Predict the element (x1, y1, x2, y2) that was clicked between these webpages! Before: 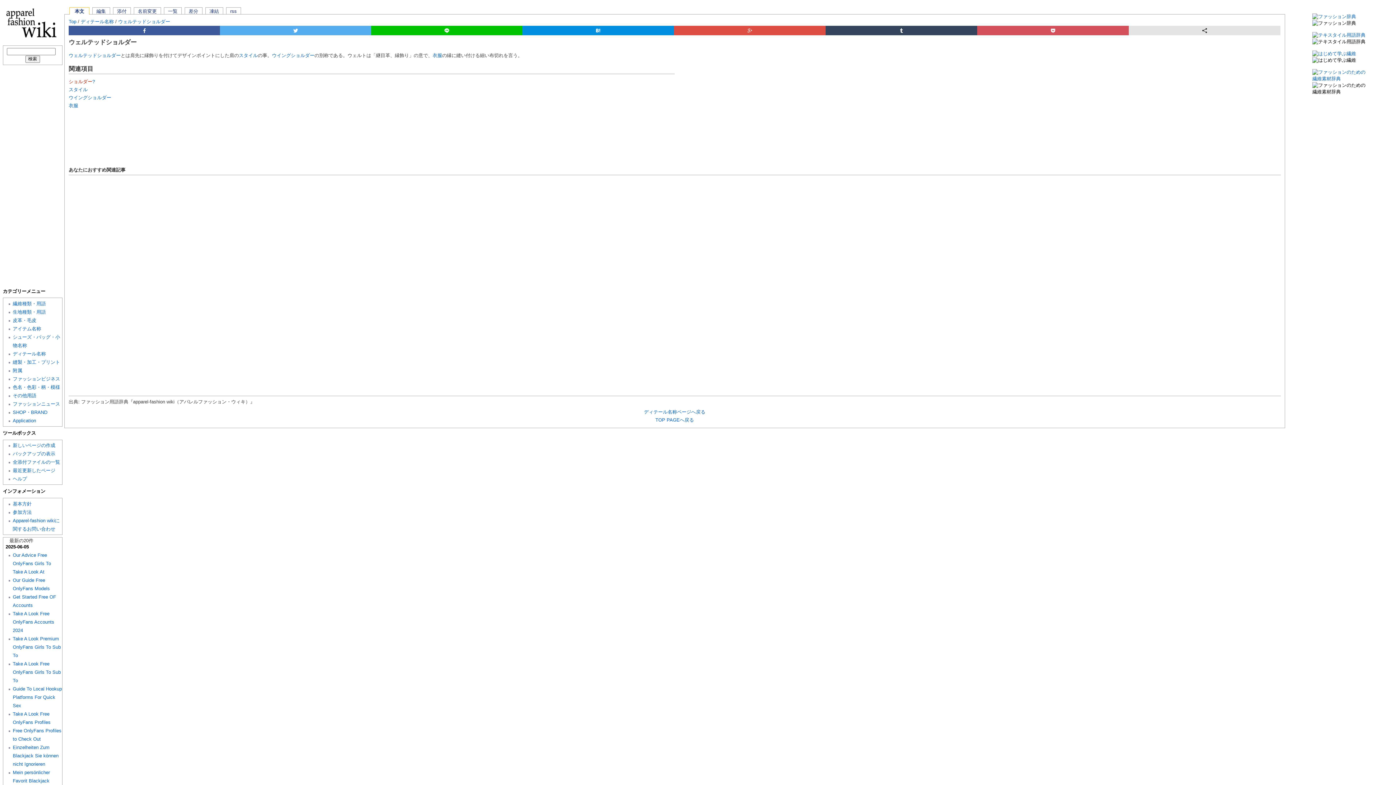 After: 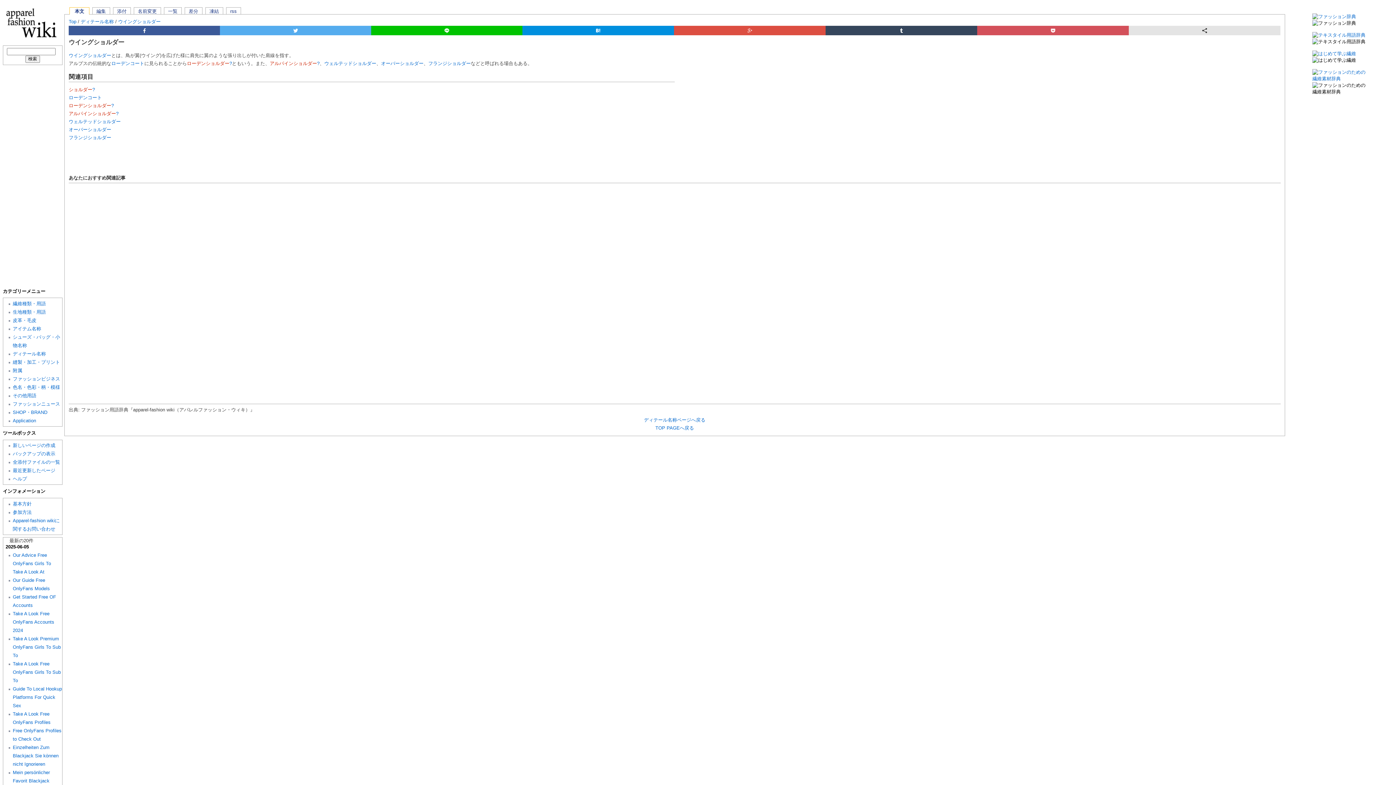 Action: bbox: (272, 52, 314, 58) label: ウイングショルダー